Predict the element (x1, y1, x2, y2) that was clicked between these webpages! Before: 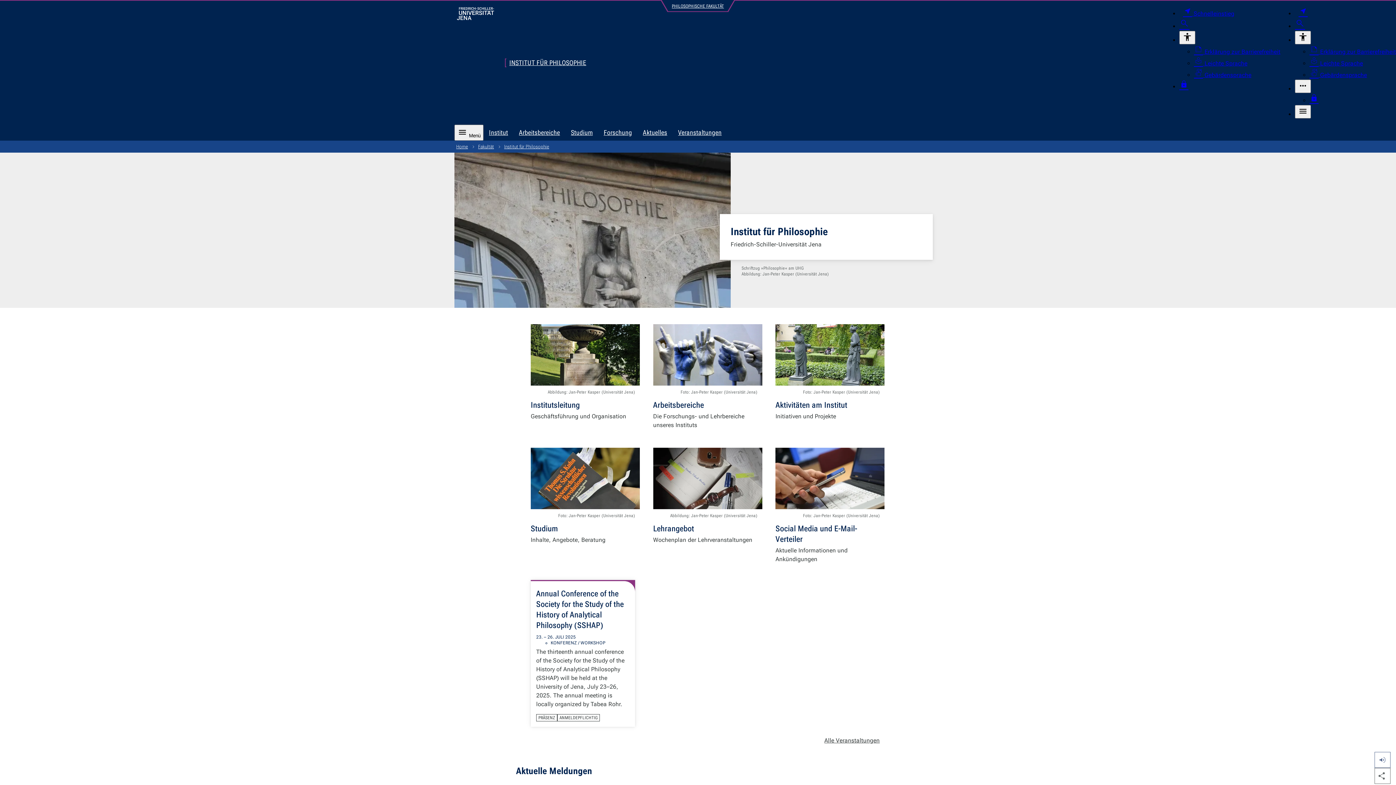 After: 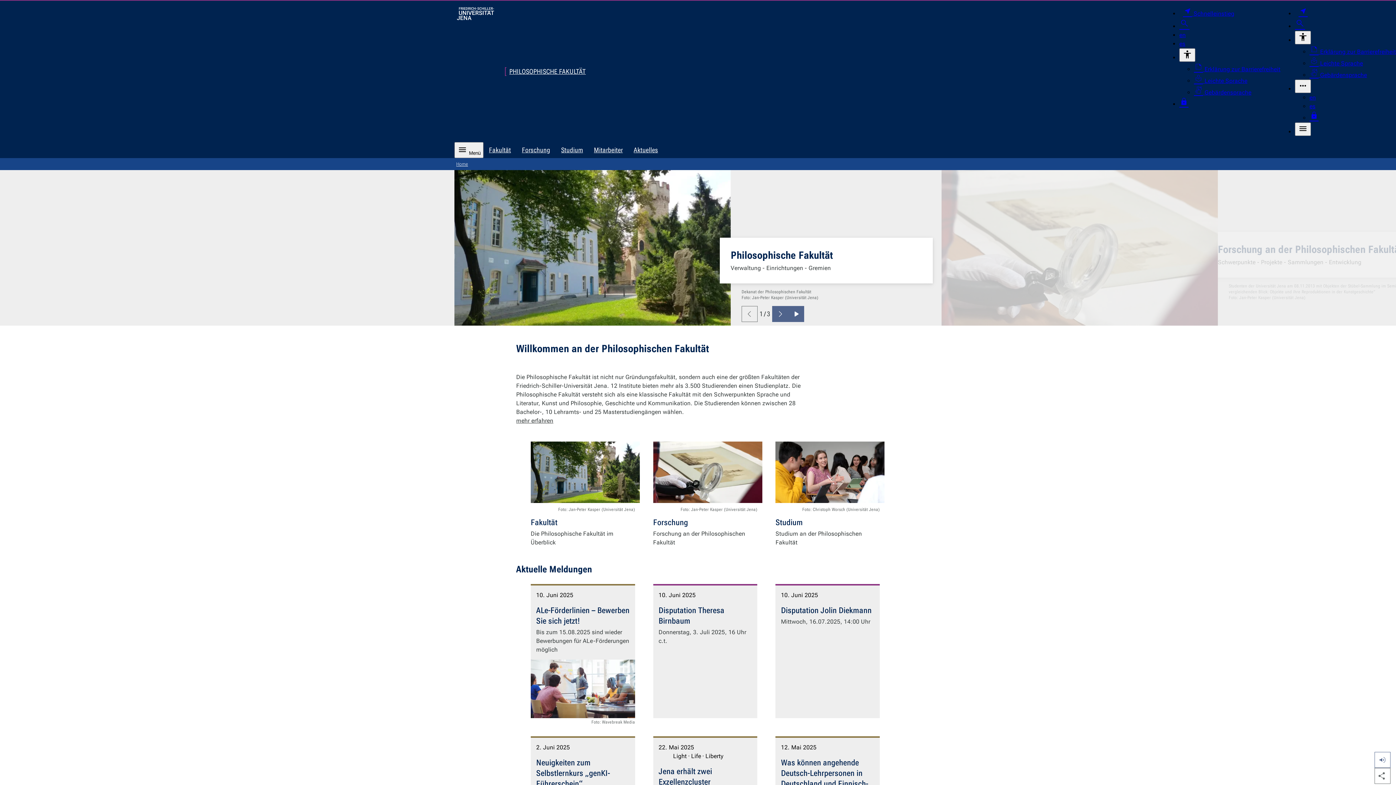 Action: bbox: (668, 0, 728, 11) label: PHILOSOPHISCHE FAKULTÄT